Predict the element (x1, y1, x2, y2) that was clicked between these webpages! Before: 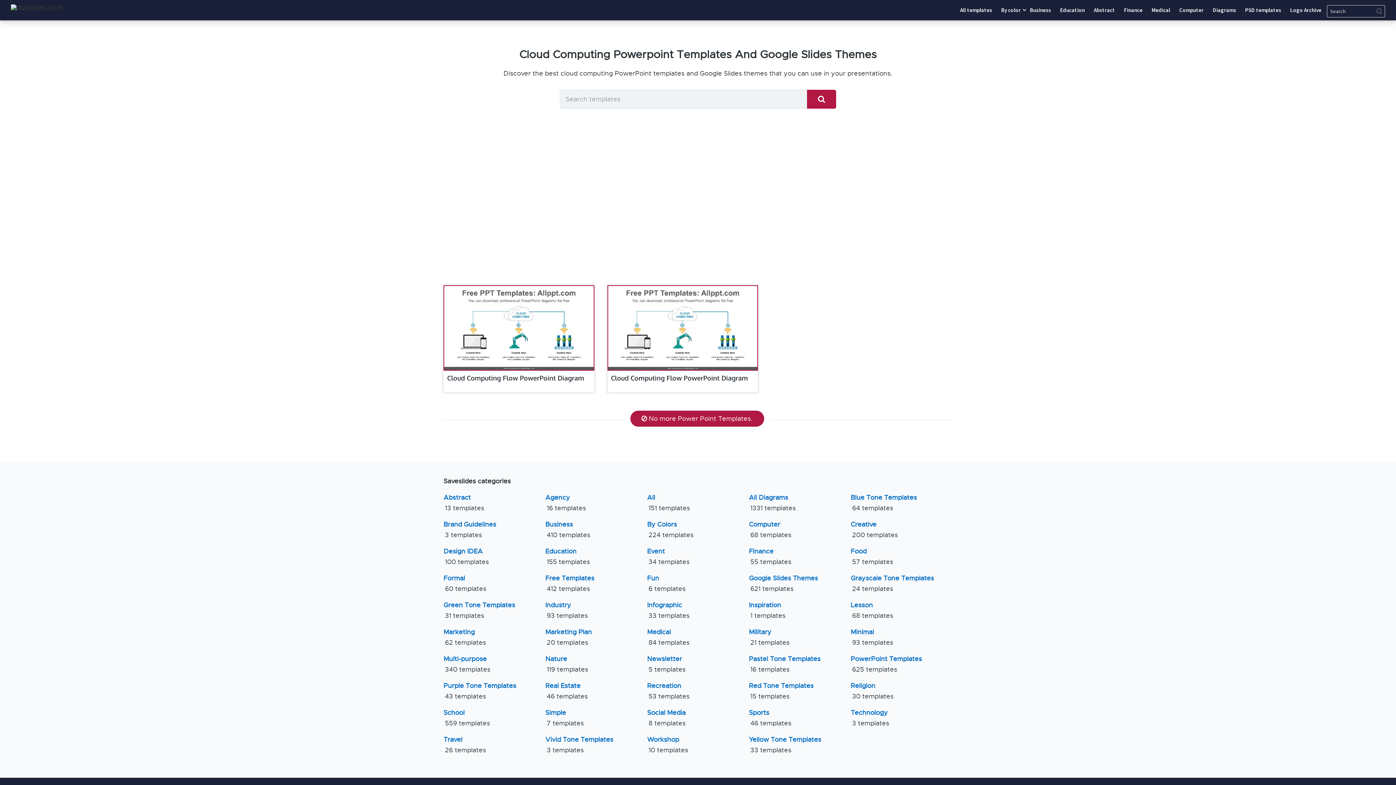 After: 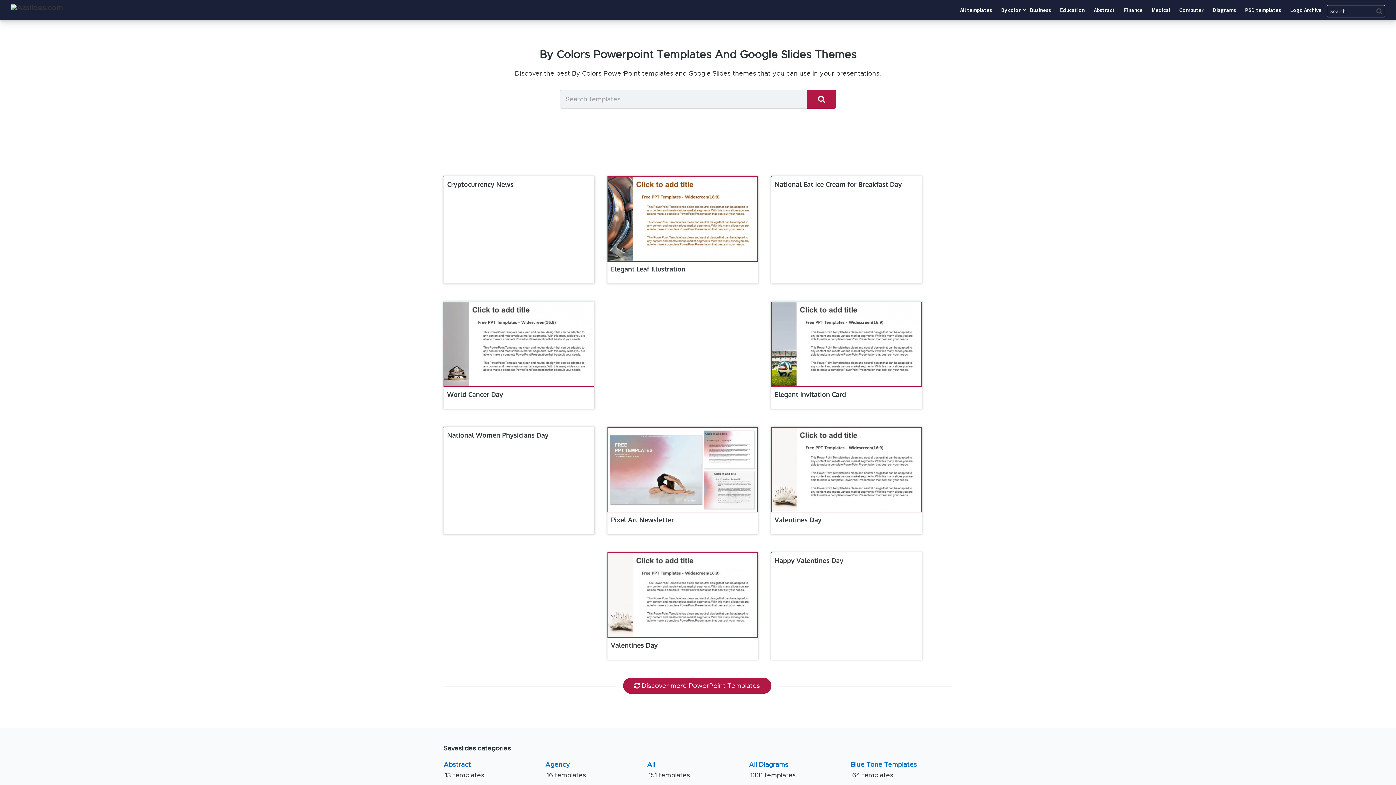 Action: bbox: (647, 520, 695, 540) label: By Colors
224 templates